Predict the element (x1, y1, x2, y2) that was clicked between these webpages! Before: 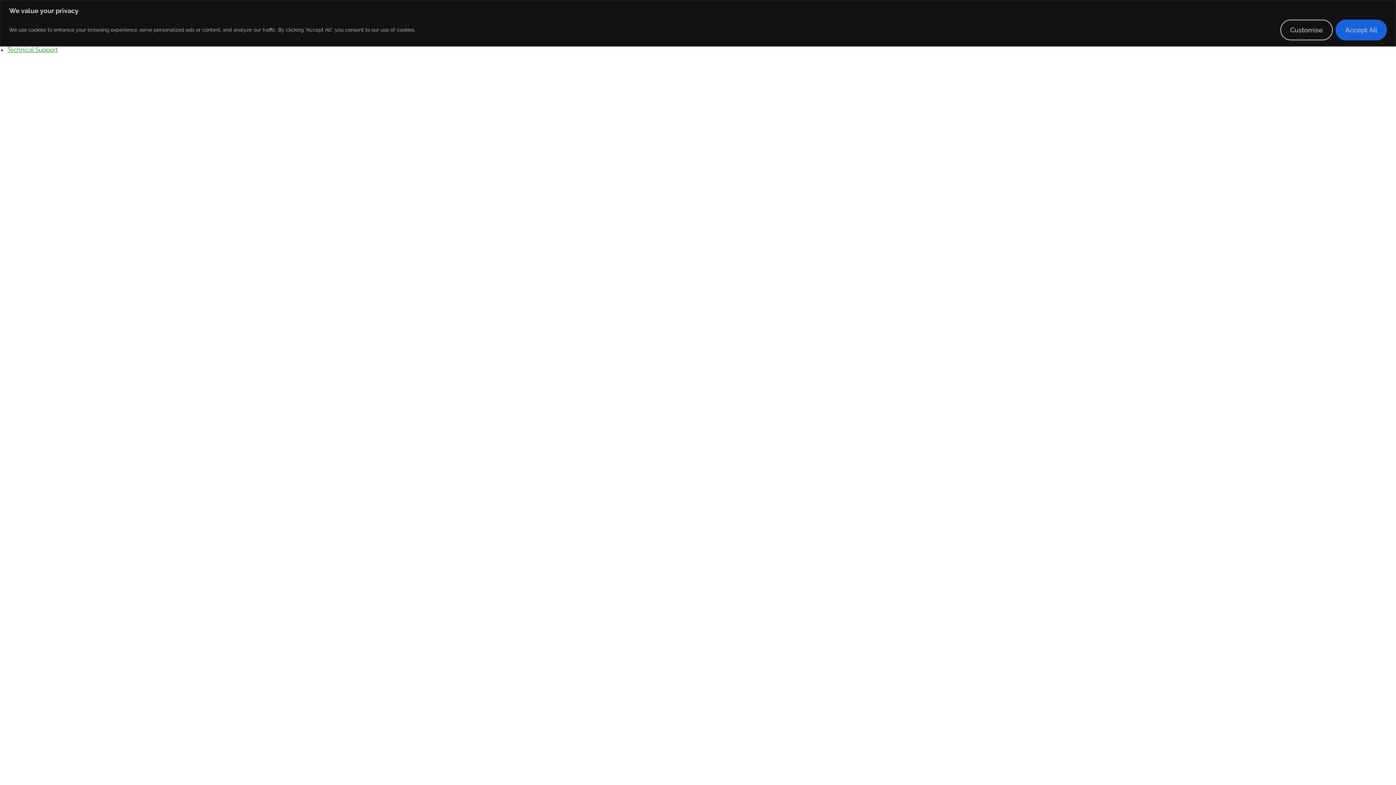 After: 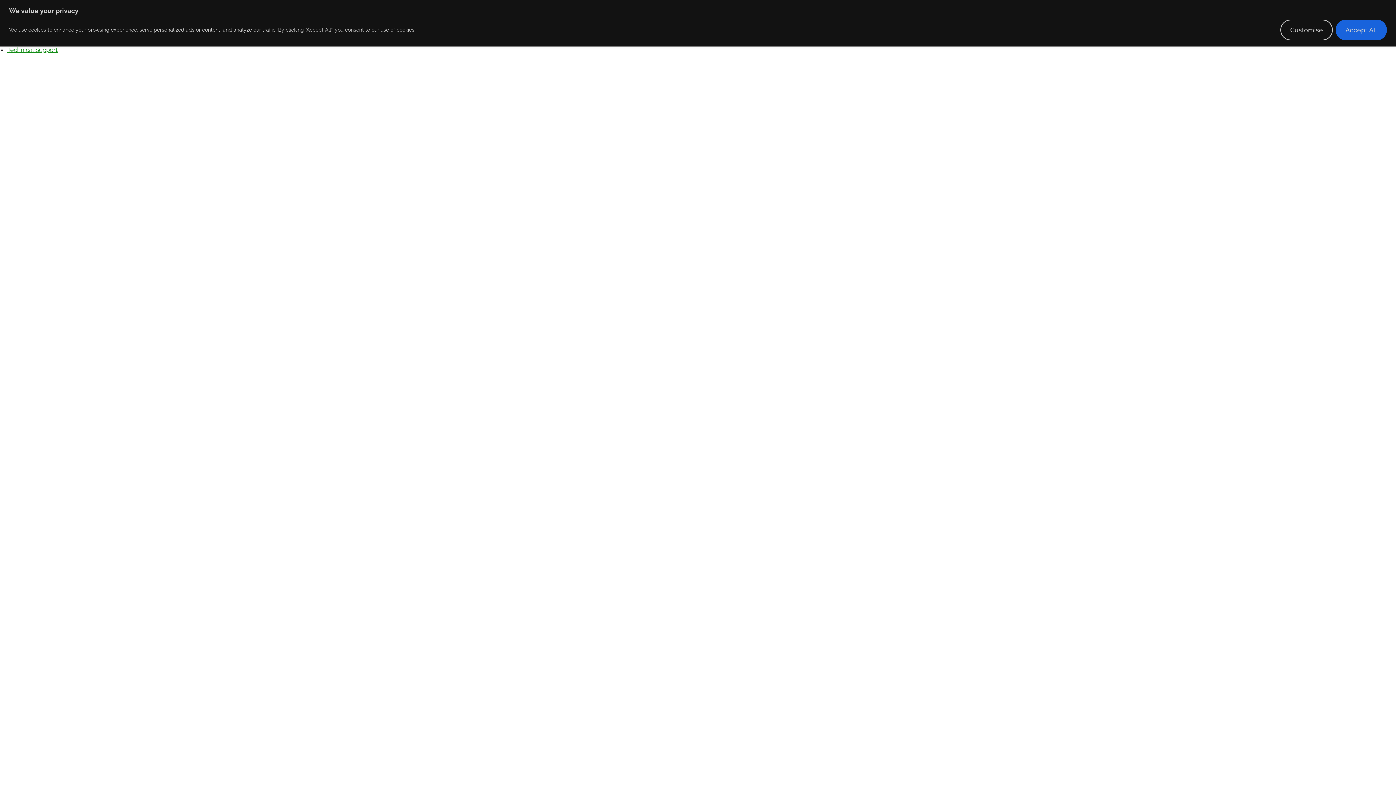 Action: label: Technical Support bbox: (7, 46, 57, 53)